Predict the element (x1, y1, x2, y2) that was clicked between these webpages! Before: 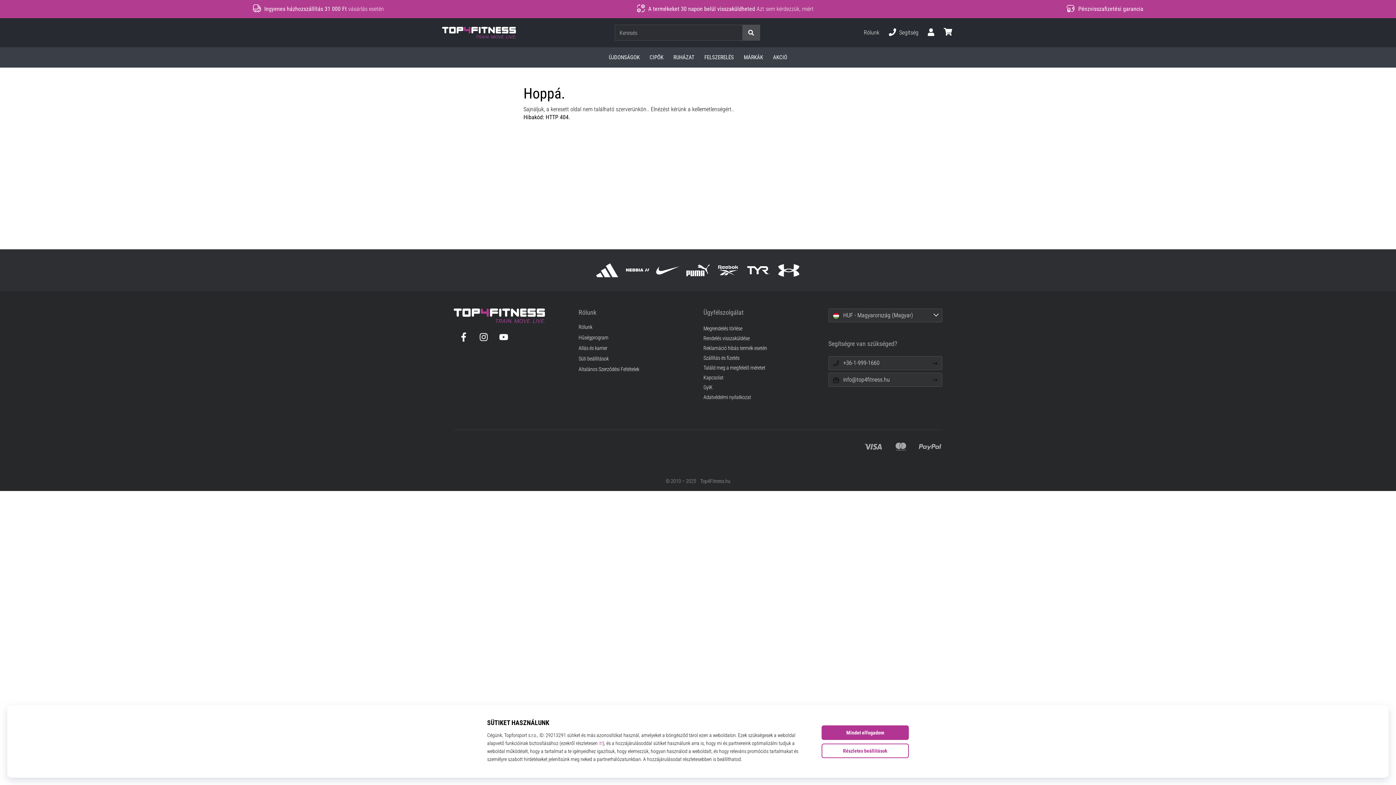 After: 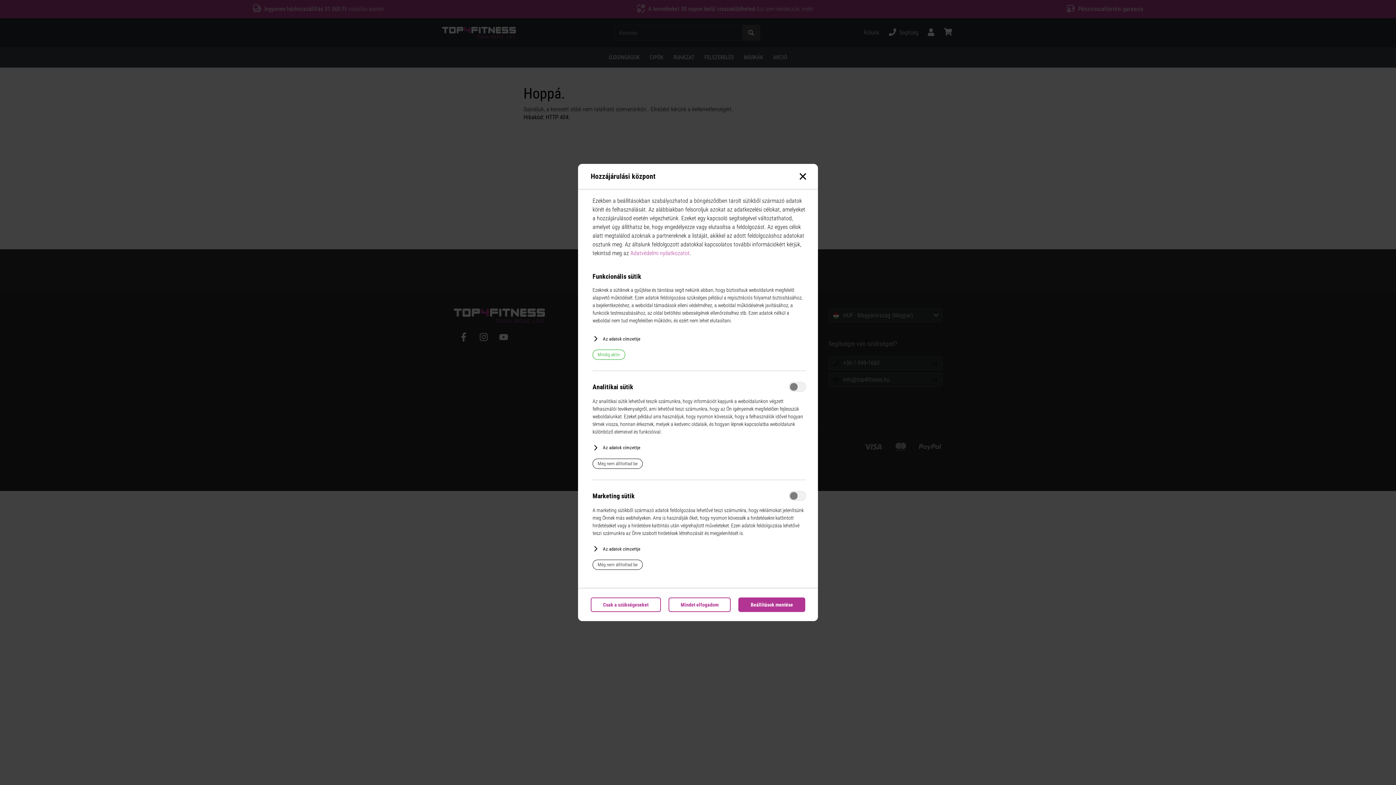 Action: label: Süti beállítások bbox: (578, 356, 608, 361)